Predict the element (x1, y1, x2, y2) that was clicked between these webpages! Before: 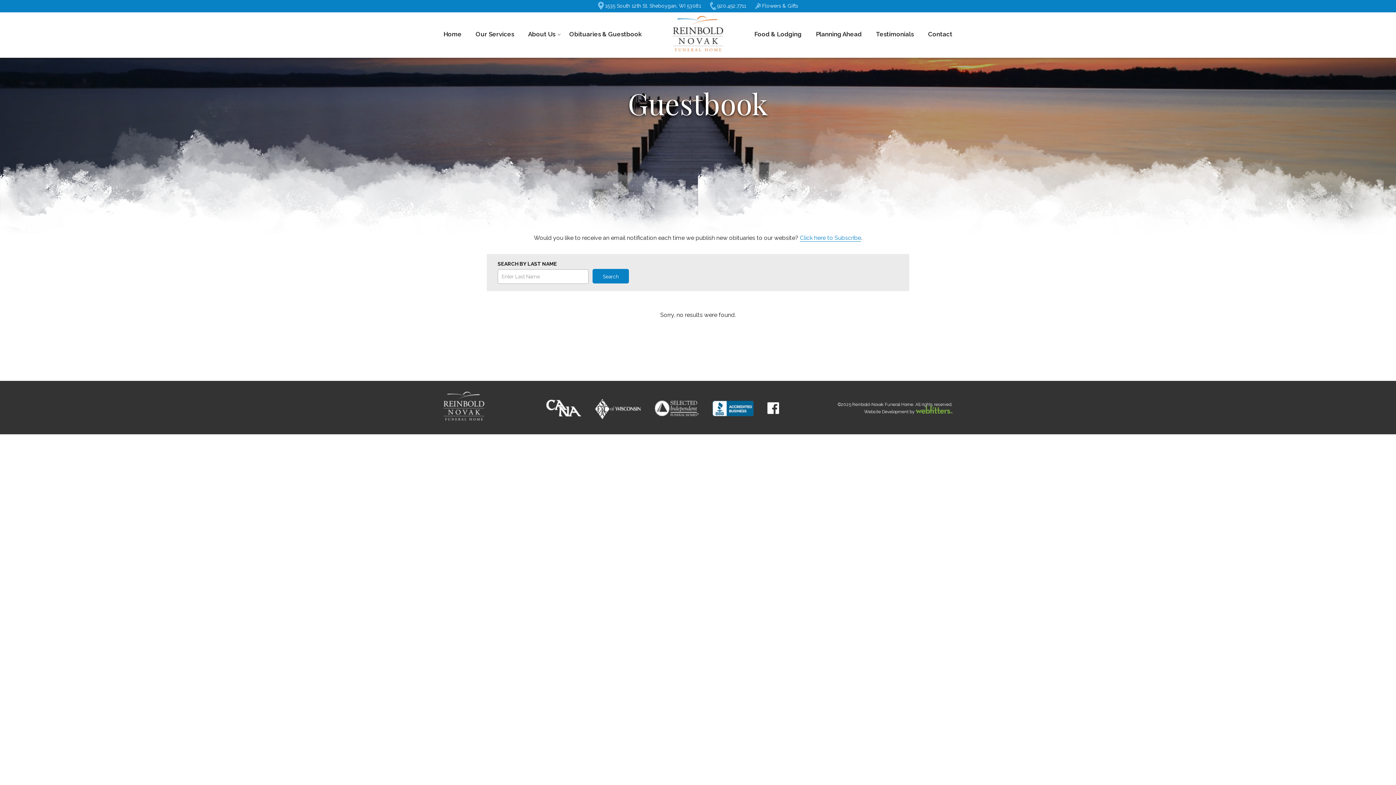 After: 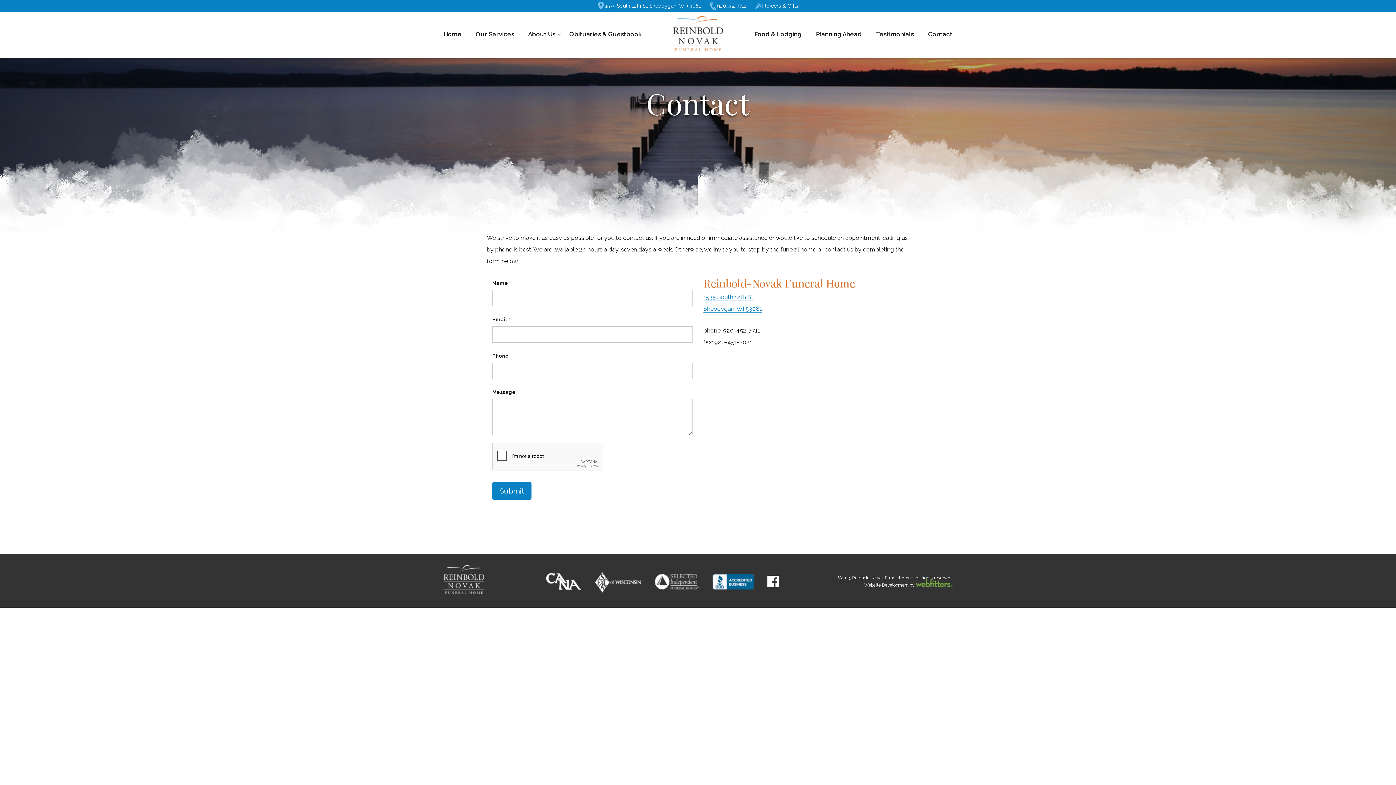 Action: label: Contact bbox: (928, 29, 952, 38)